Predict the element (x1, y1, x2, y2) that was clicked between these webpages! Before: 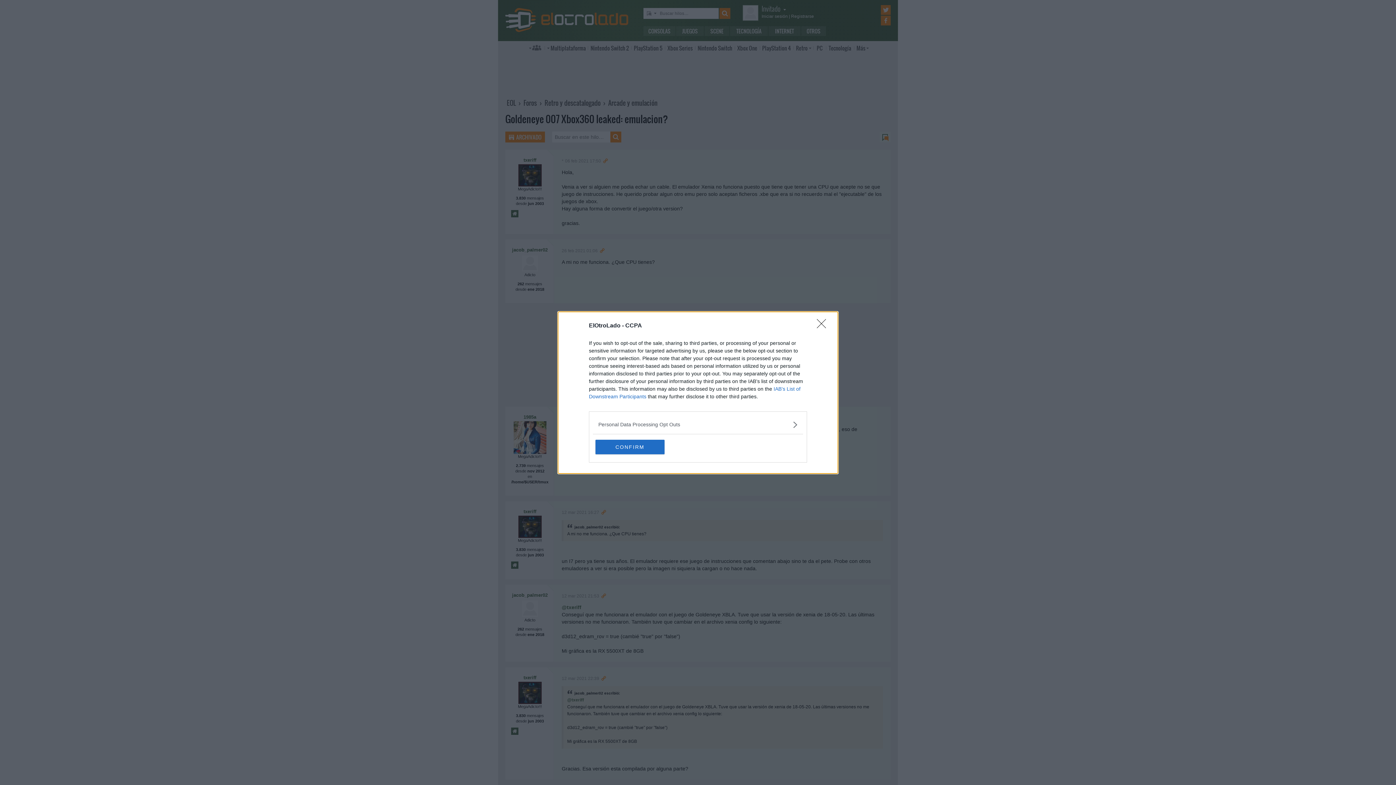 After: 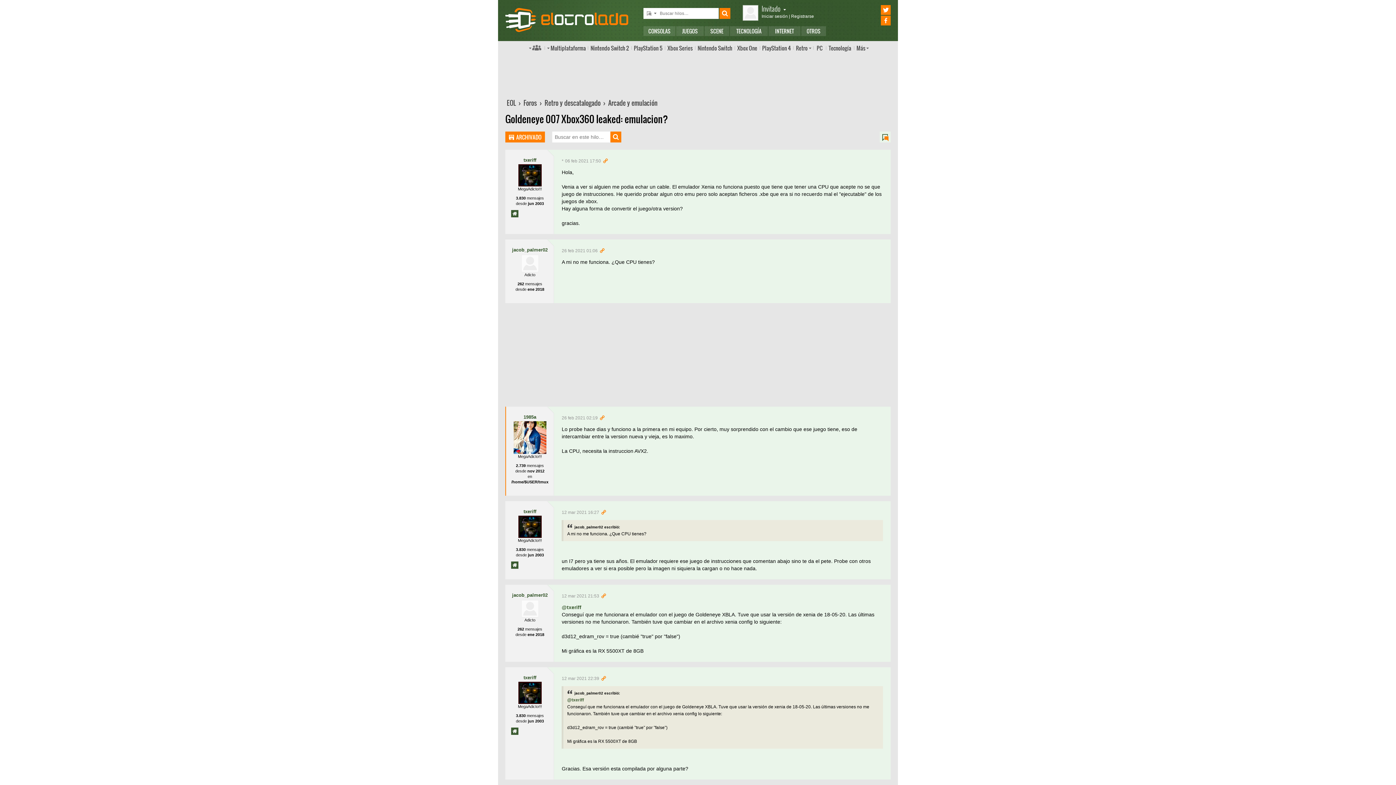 Action: label: CONFIRM bbox: (595, 439, 664, 454)